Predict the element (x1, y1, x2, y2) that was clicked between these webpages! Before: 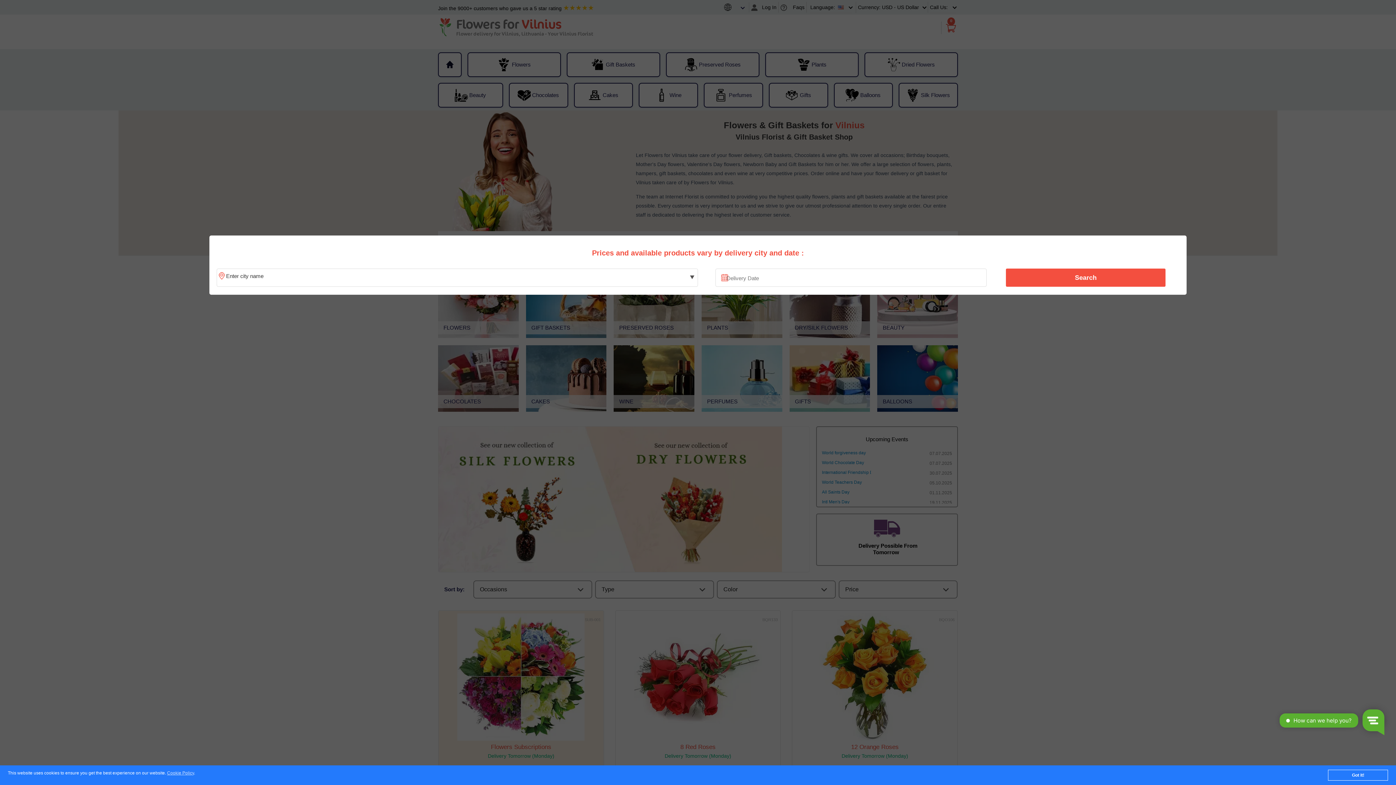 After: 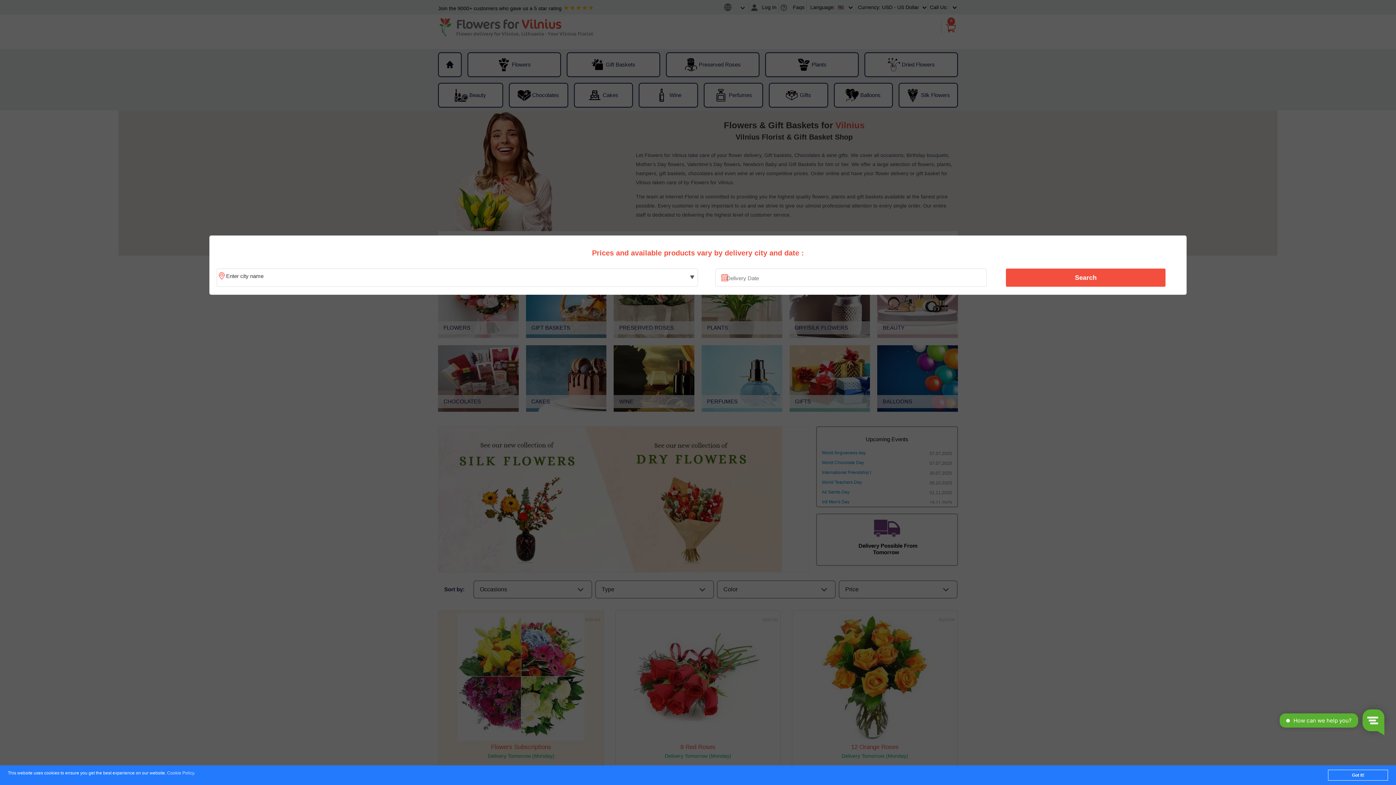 Action: bbox: (167, 771, 194, 776) label: Cookie Policy